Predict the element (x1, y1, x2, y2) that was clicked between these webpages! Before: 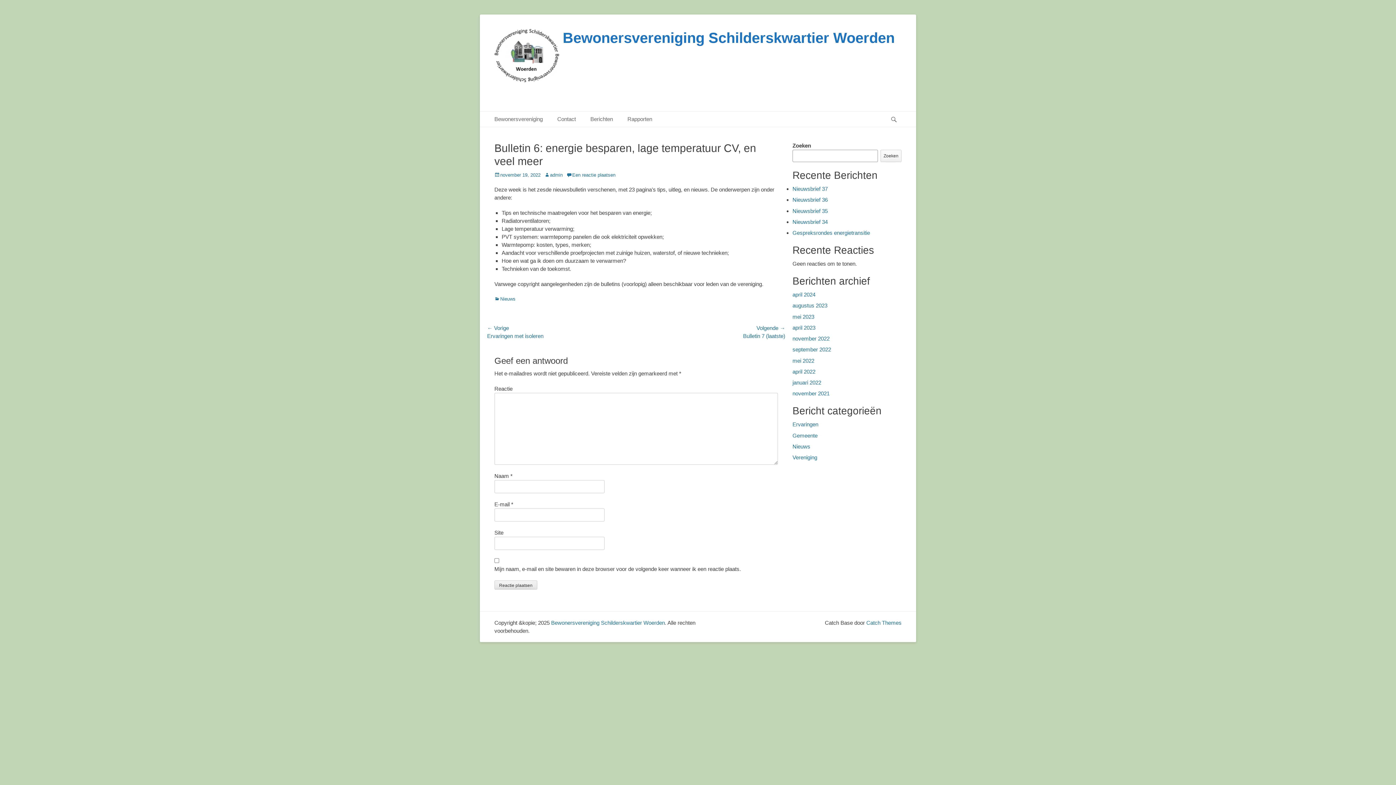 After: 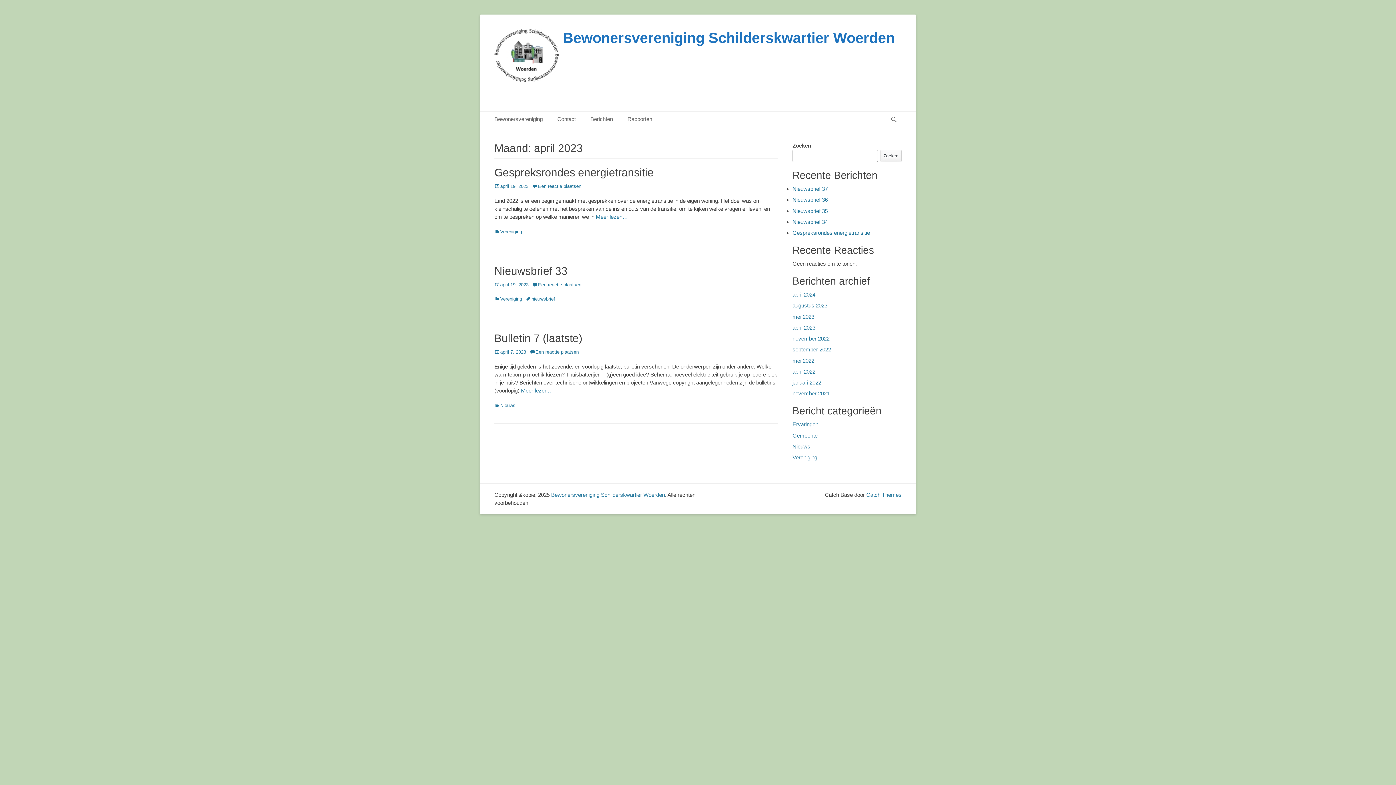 Action: bbox: (792, 324, 815, 330) label: april 2023